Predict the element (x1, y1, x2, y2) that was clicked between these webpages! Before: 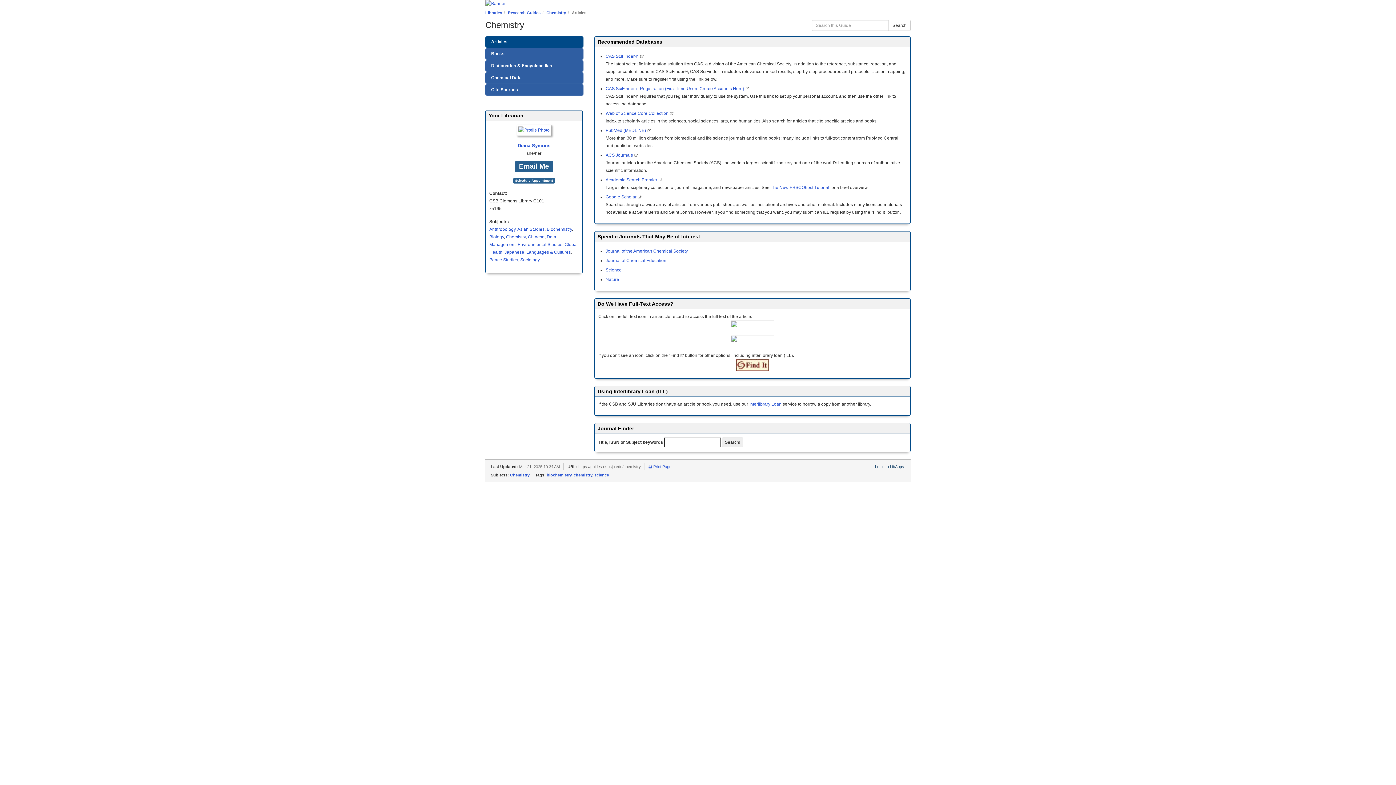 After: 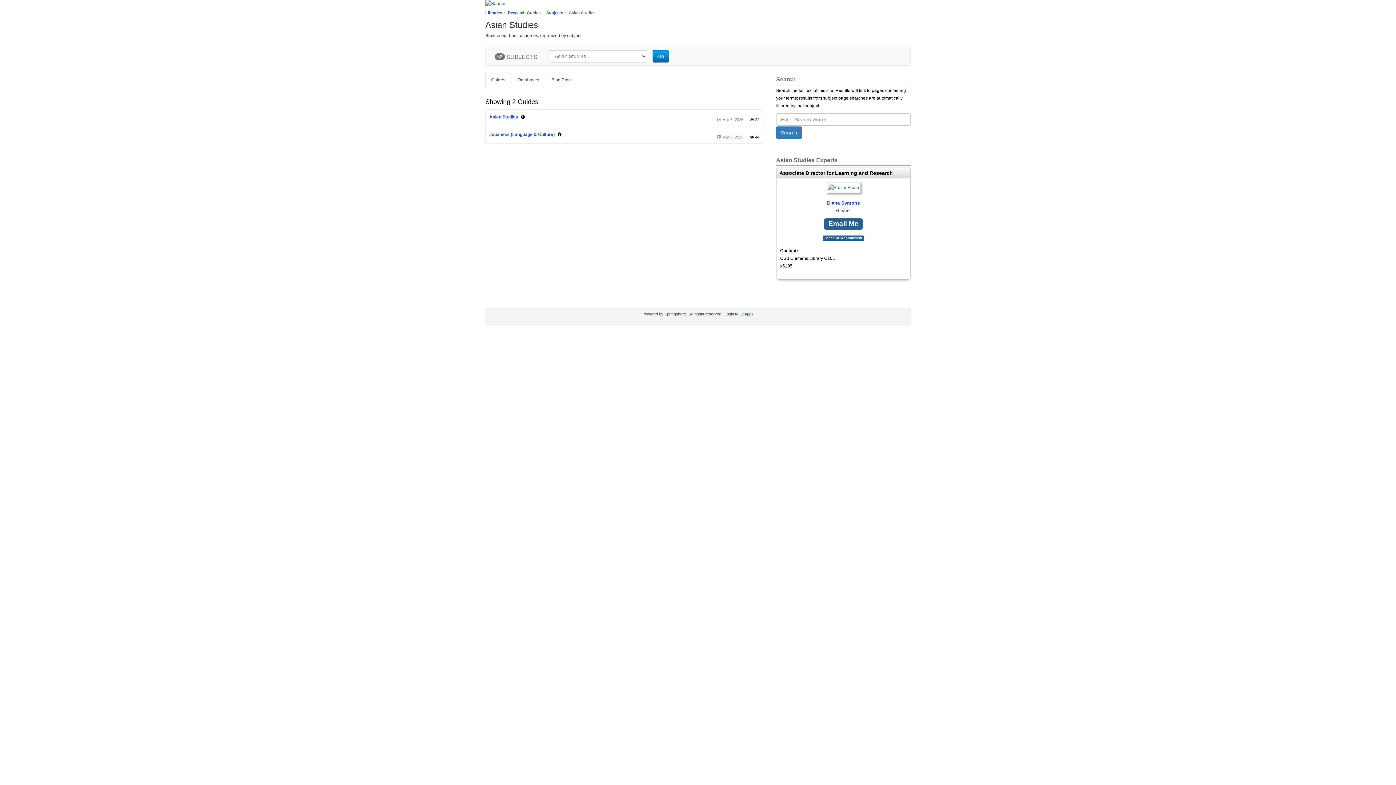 Action: bbox: (517, 226, 544, 232) label: Asian Studies